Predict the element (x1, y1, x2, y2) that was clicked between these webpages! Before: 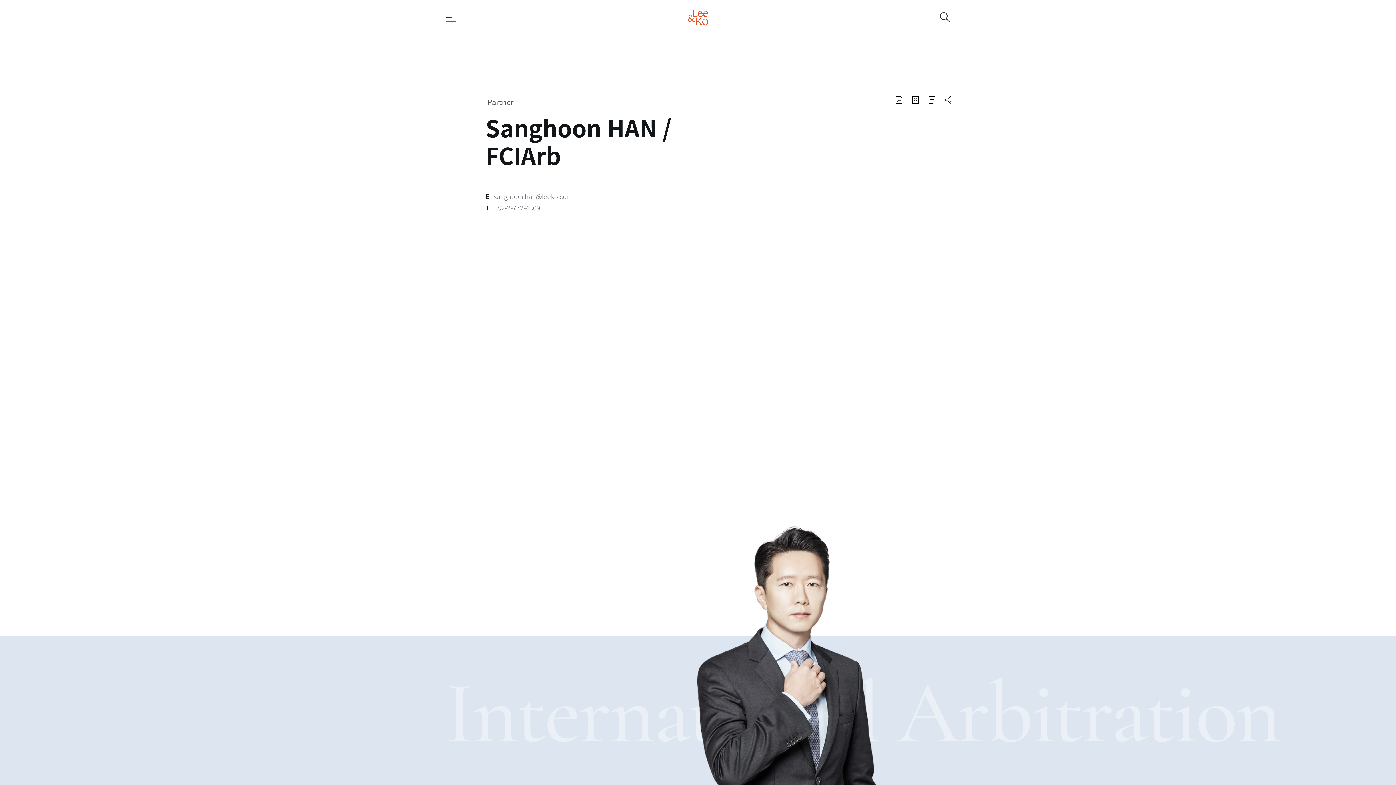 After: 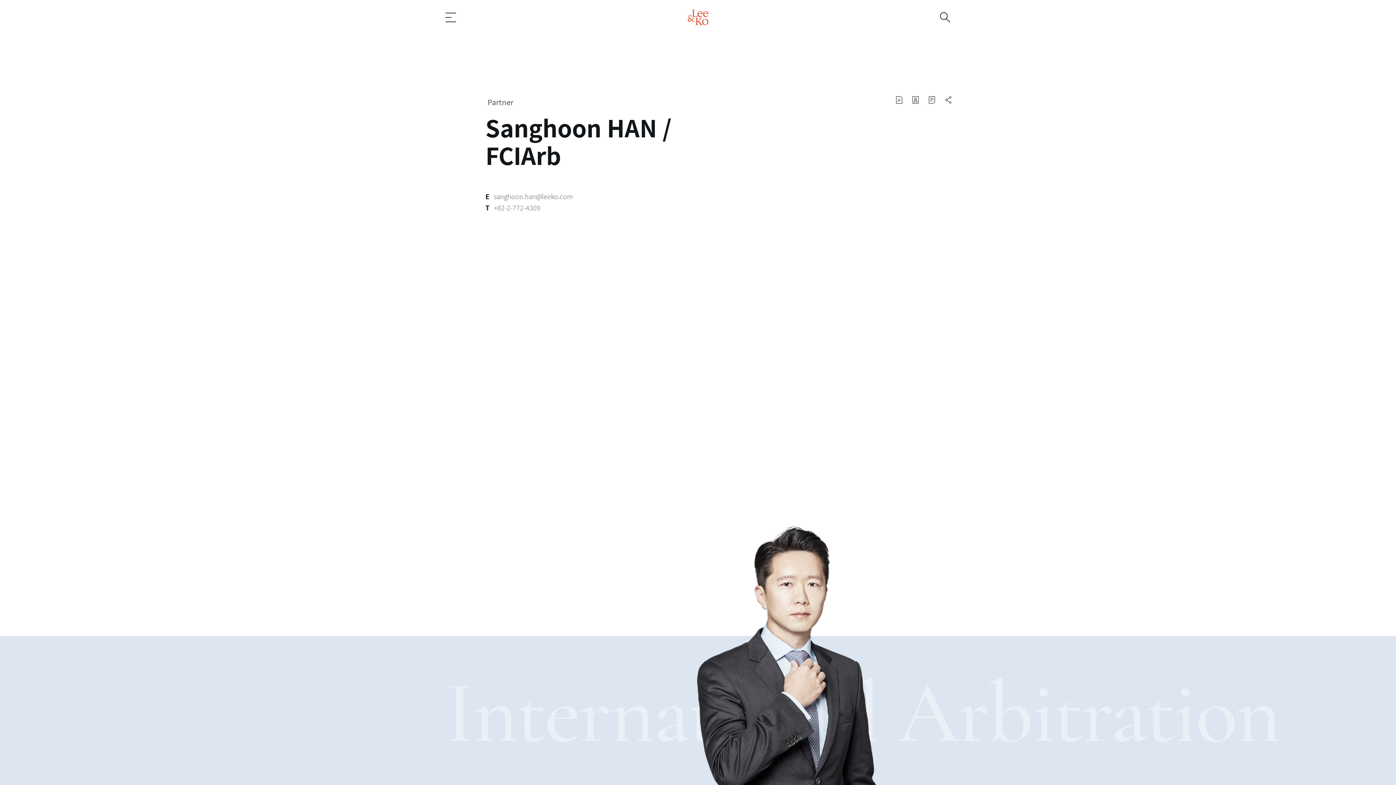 Action: label: sanghoon.han@leeko.com bbox: (493, 191, 573, 201)